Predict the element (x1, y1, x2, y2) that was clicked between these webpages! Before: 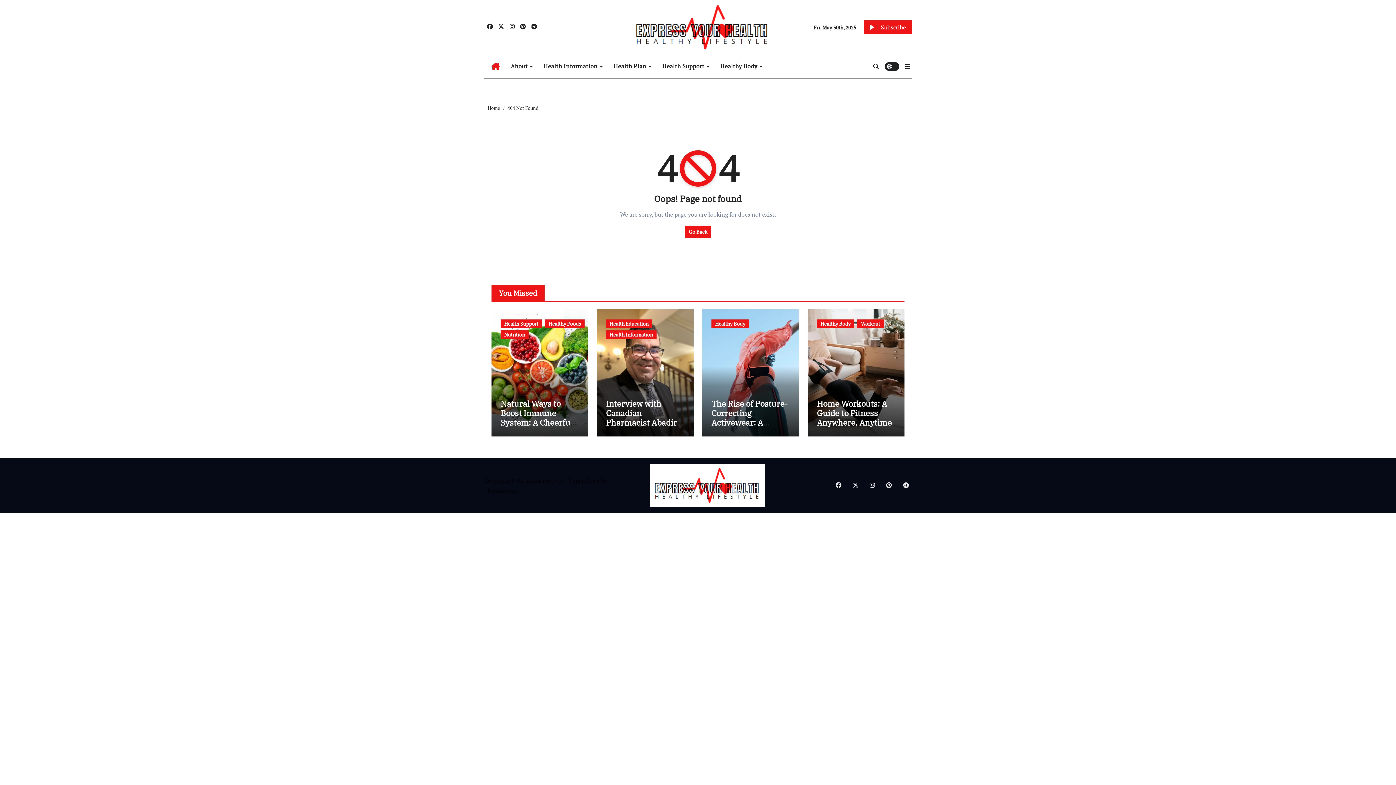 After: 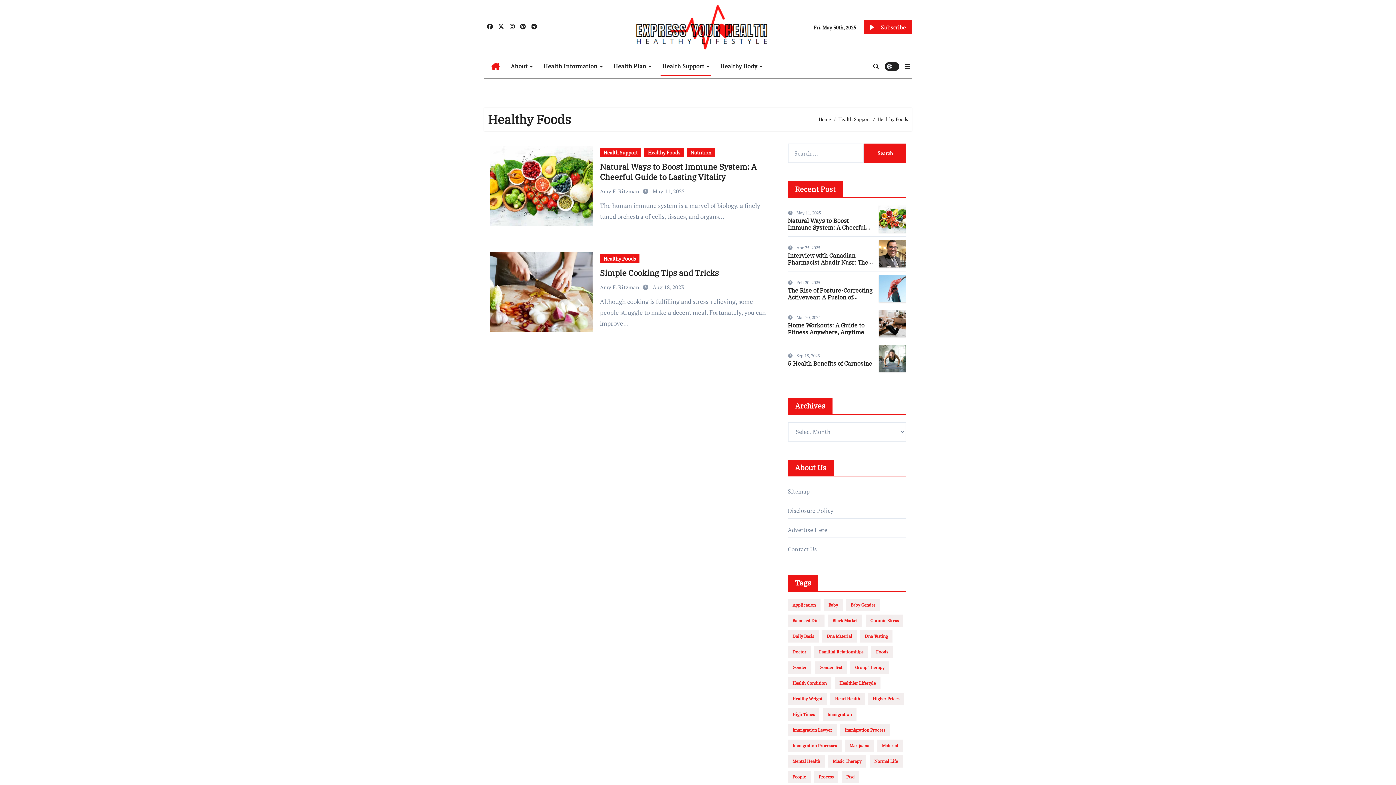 Action: label: Healthy Foods bbox: (545, 319, 584, 328)